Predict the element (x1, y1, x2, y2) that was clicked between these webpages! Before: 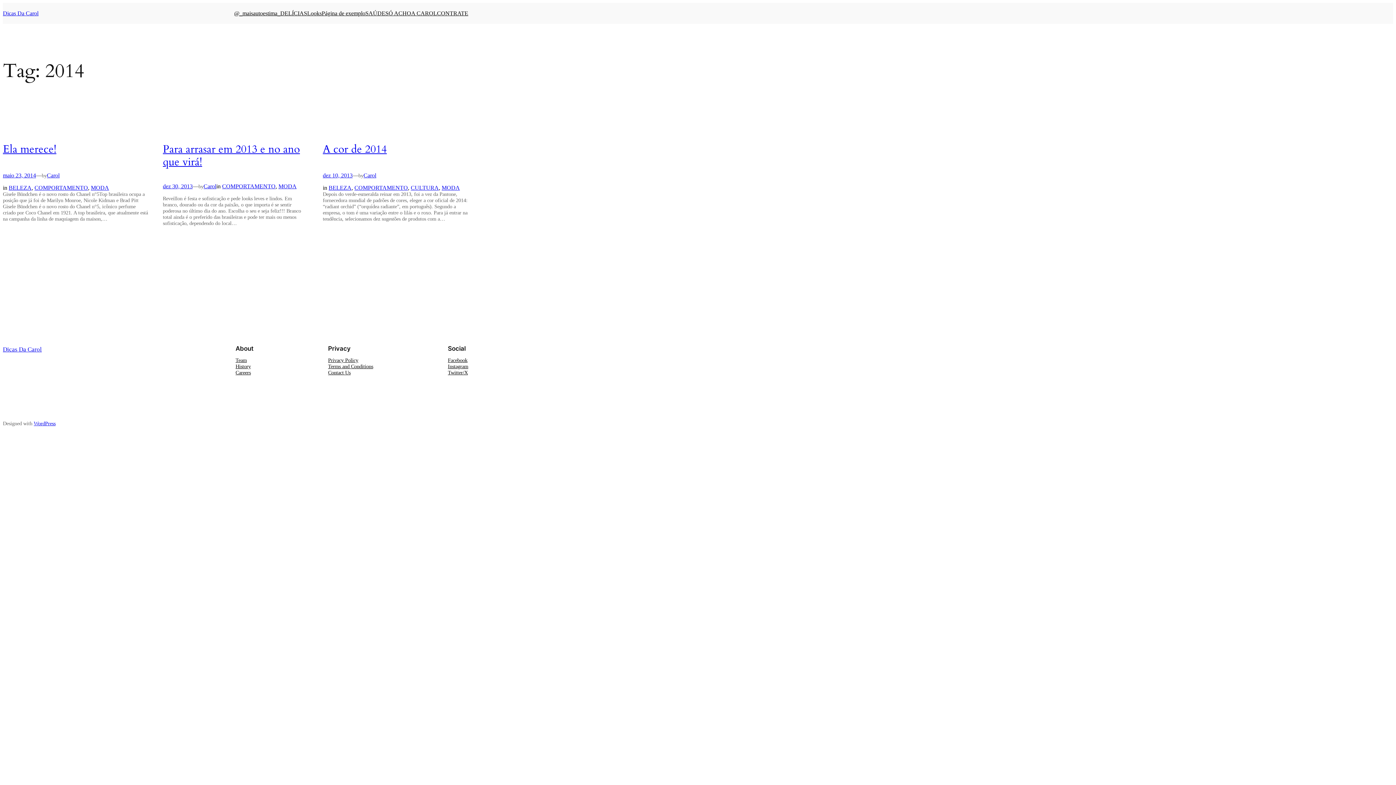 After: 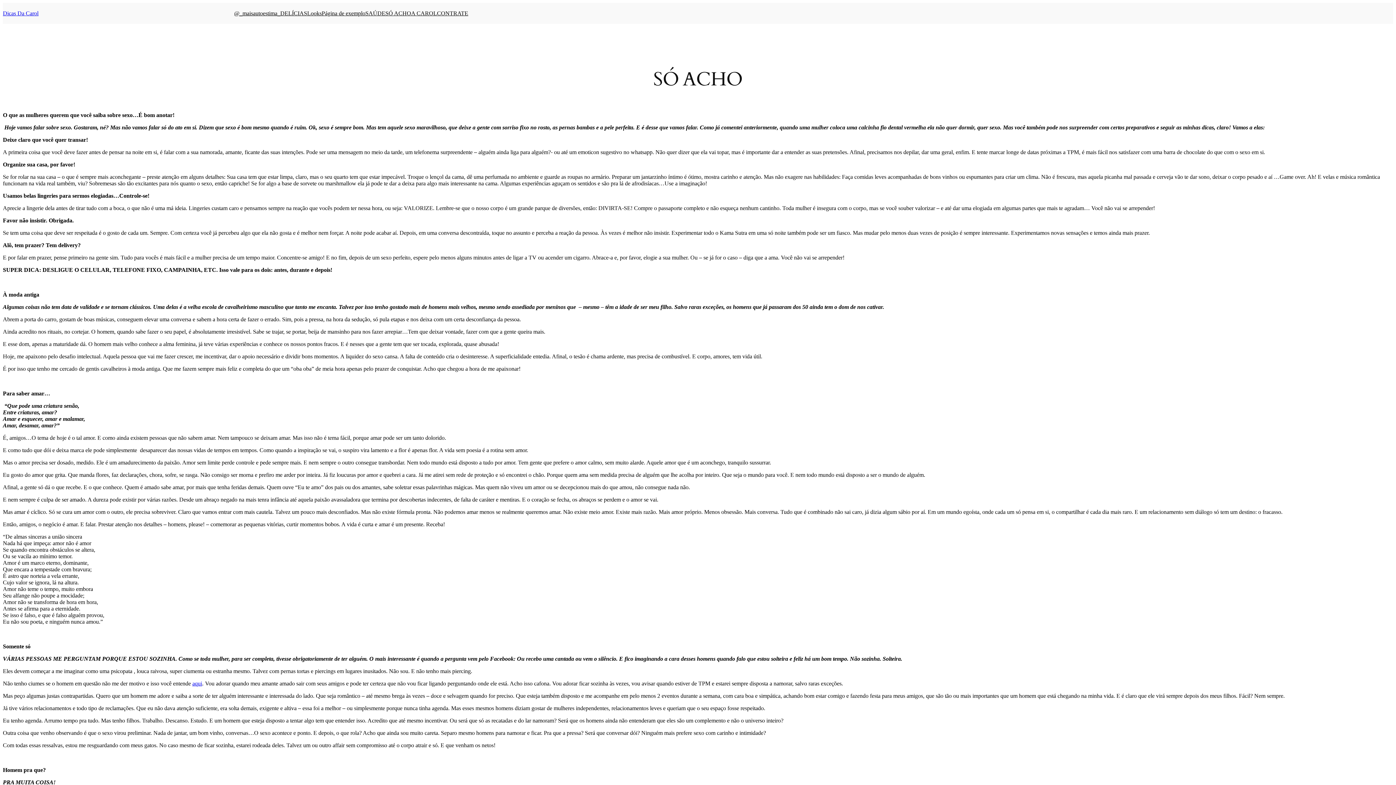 Action: bbox: (385, 10, 411, 16) label: SÓ ACHO